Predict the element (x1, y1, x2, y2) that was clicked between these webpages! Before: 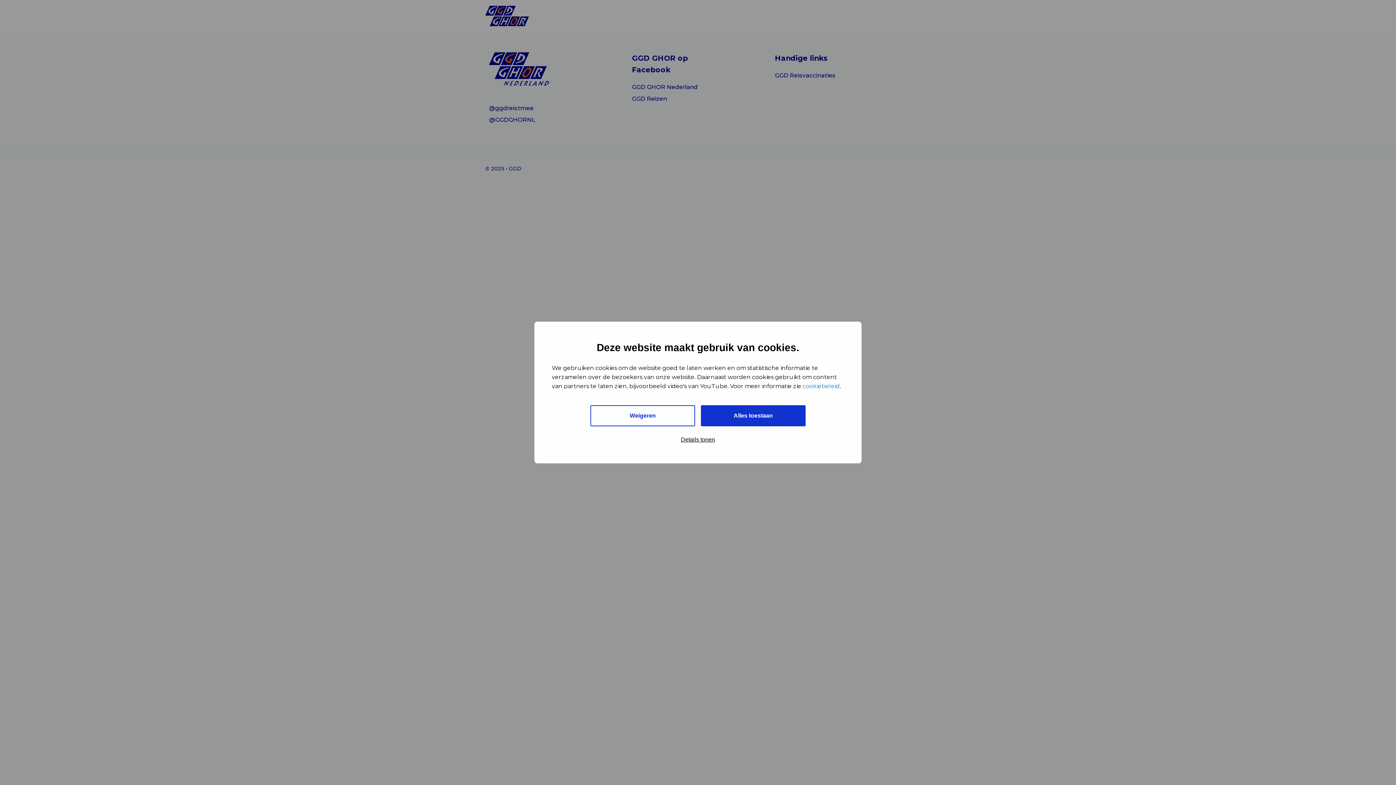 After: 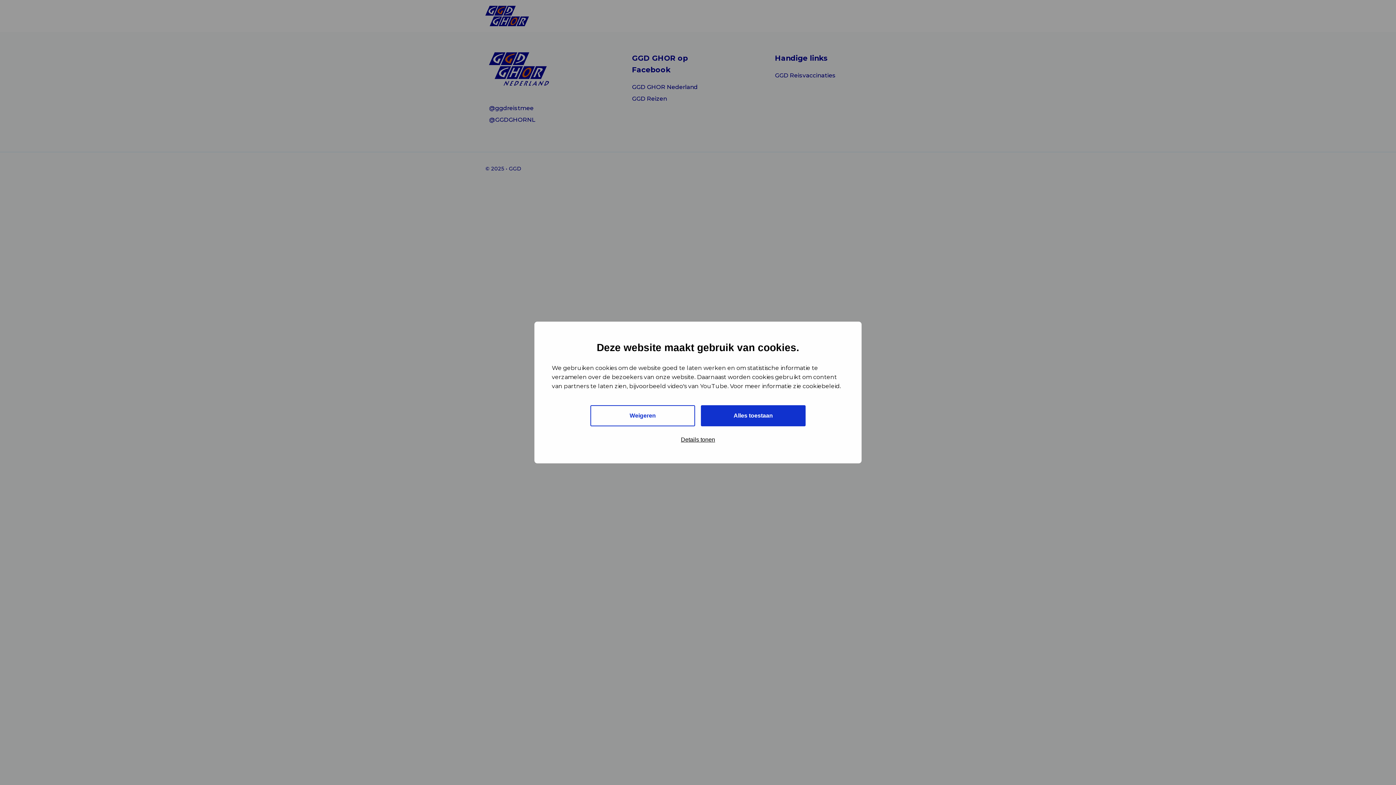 Action: bbox: (802, 382, 840, 389) label: cookiebeleid